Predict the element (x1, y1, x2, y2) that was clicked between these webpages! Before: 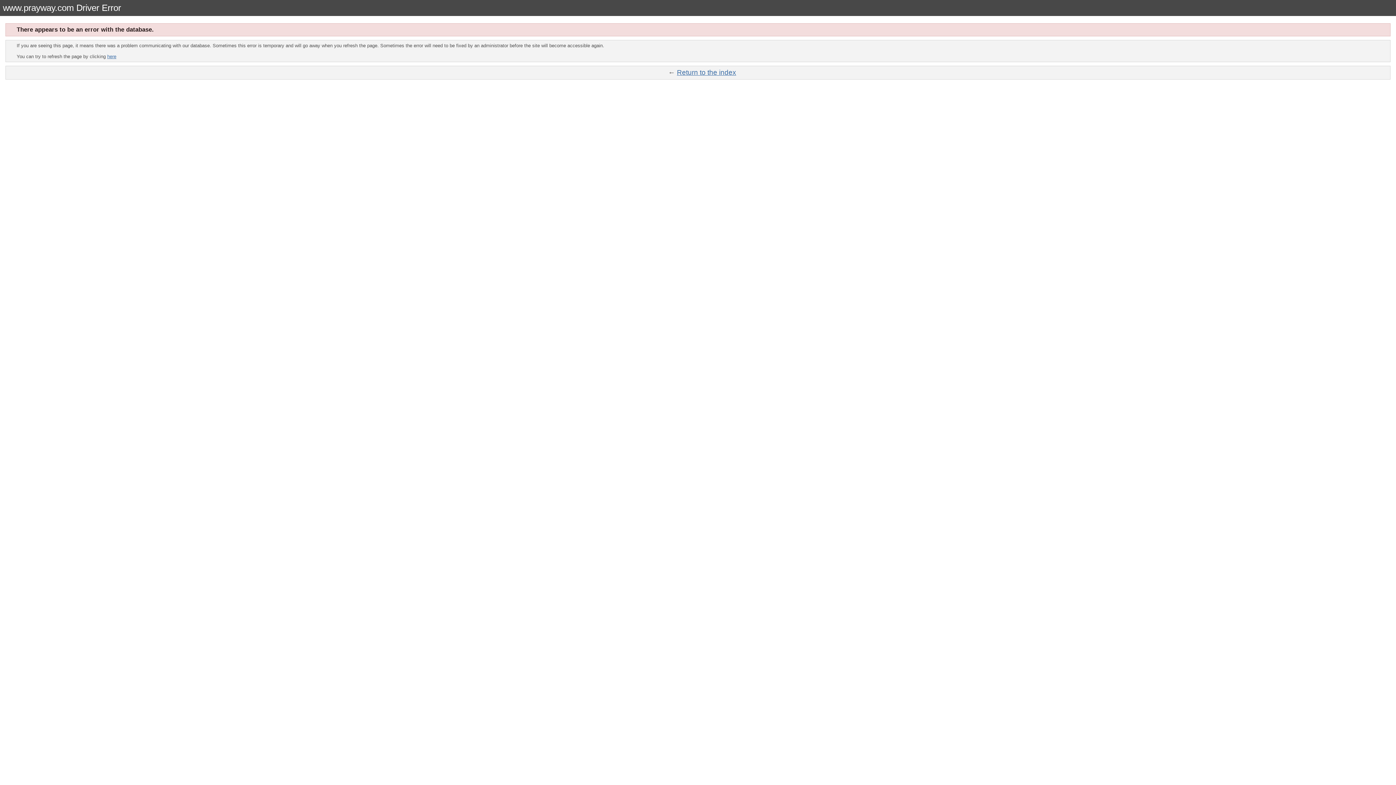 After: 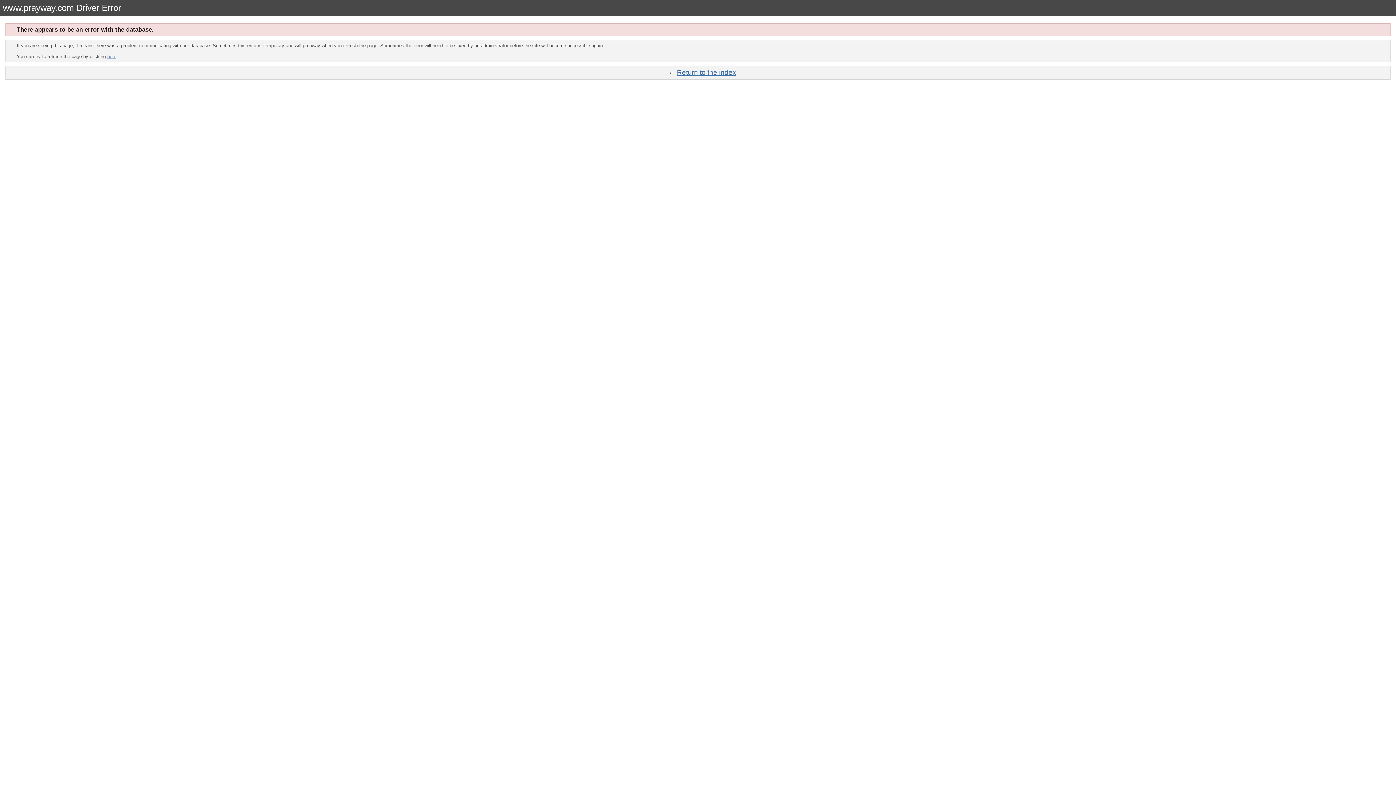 Action: label: Return to the index bbox: (677, 68, 736, 76)